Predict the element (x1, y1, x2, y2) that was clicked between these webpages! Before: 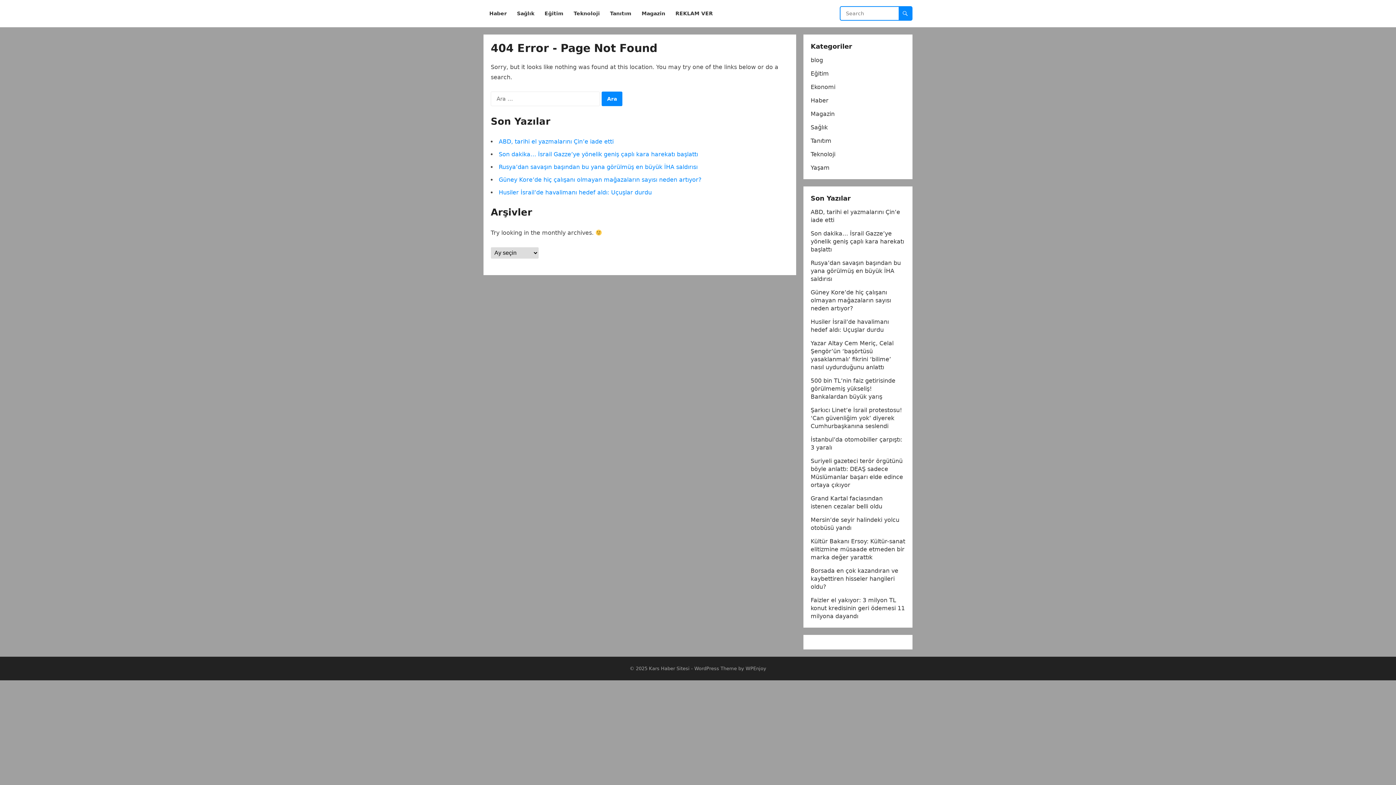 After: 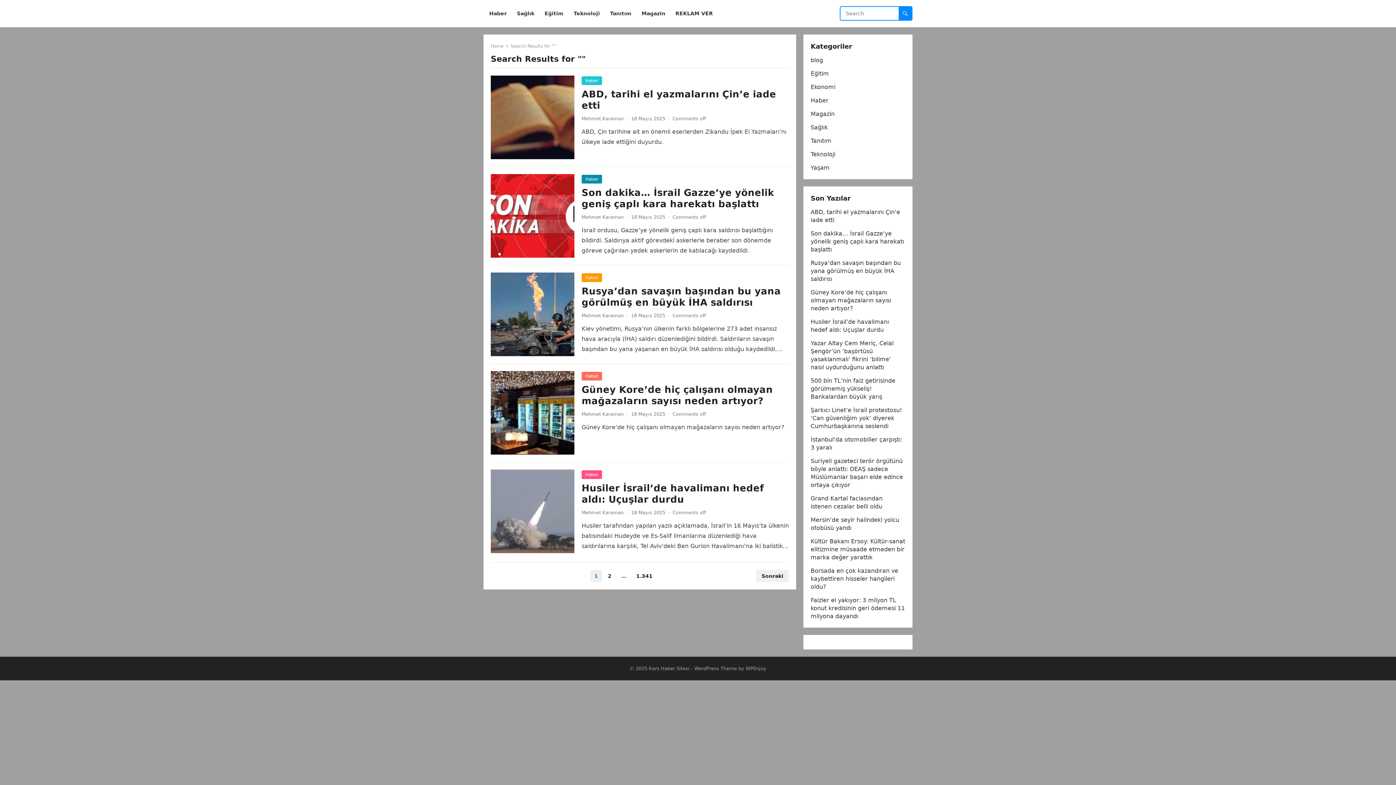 Action: bbox: (898, 6, 912, 20)